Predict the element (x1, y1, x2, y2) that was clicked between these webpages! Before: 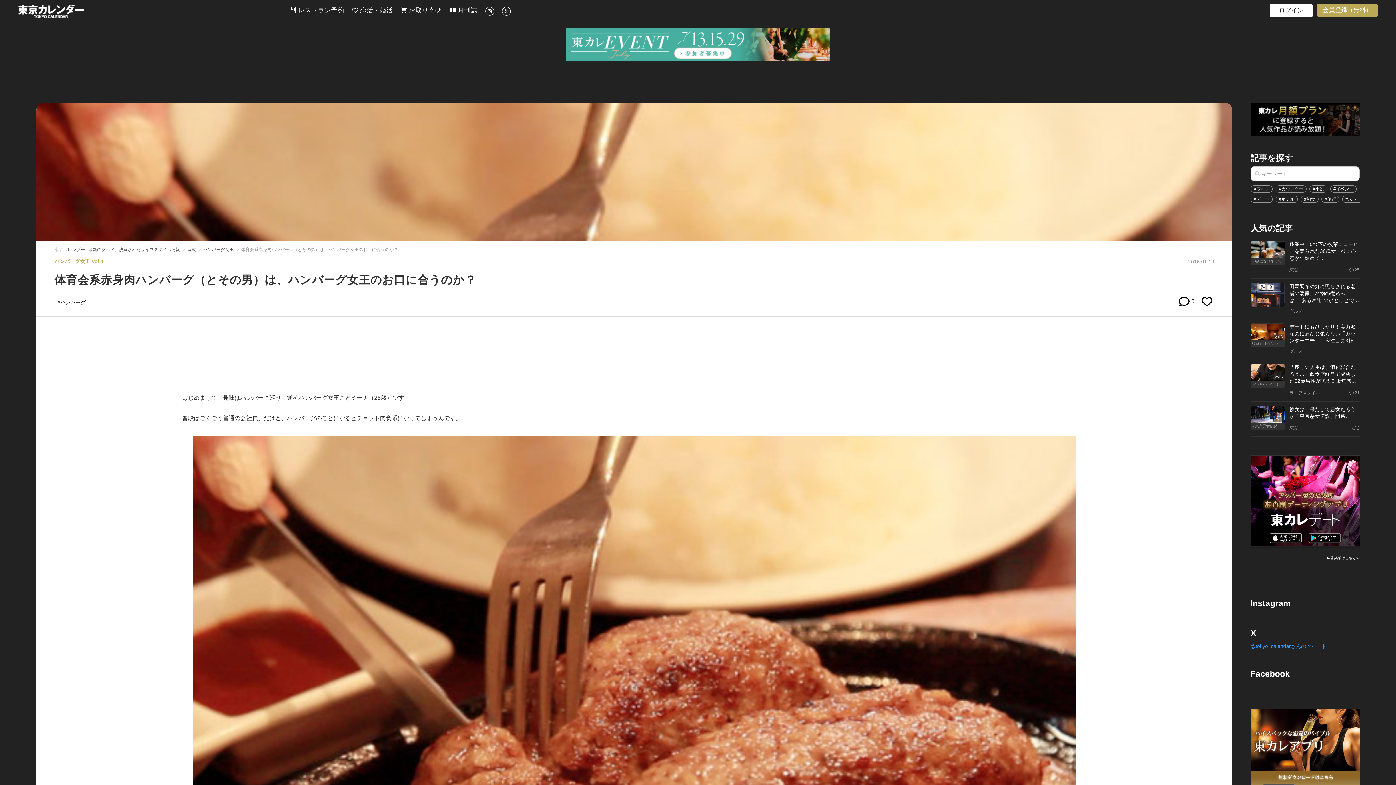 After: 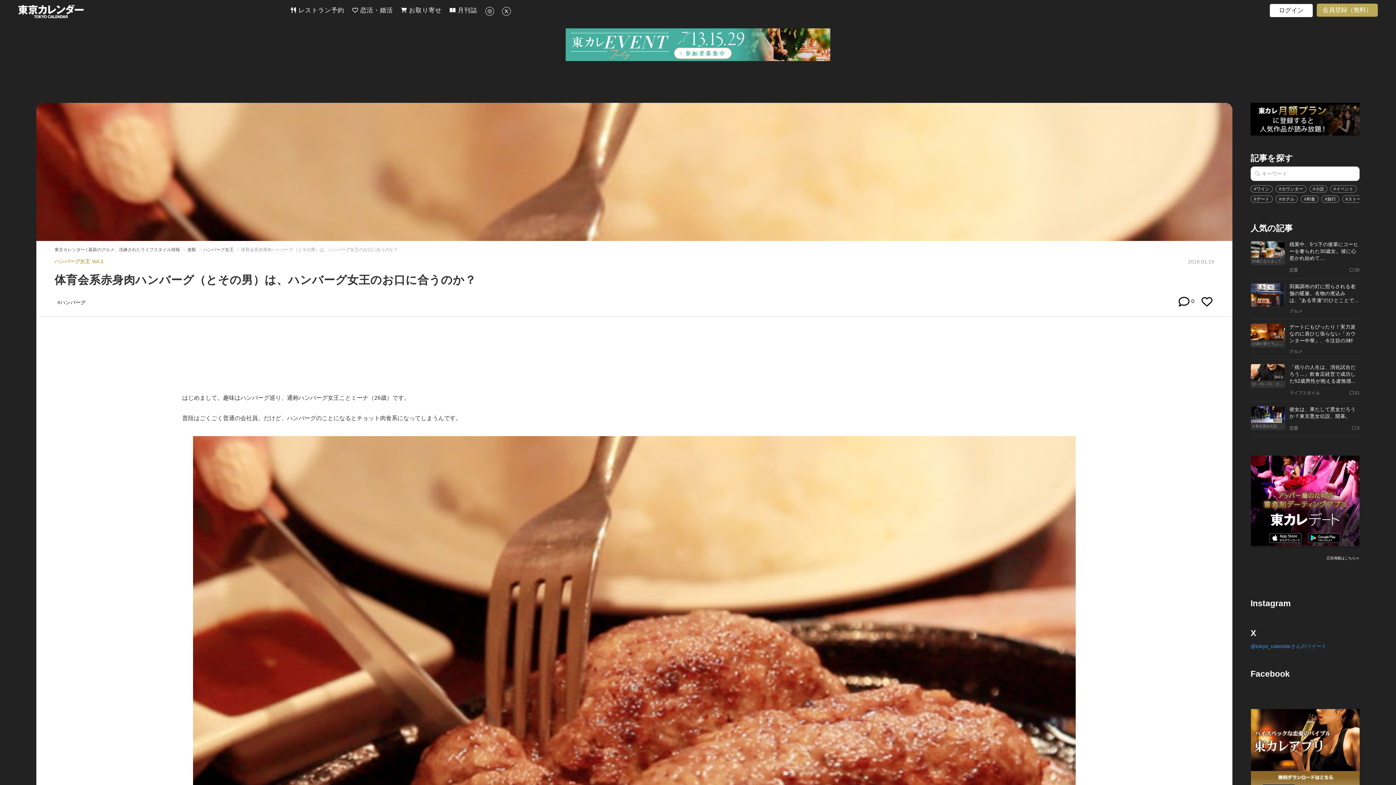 Action: bbox: (1251, 497, 1360, 503)